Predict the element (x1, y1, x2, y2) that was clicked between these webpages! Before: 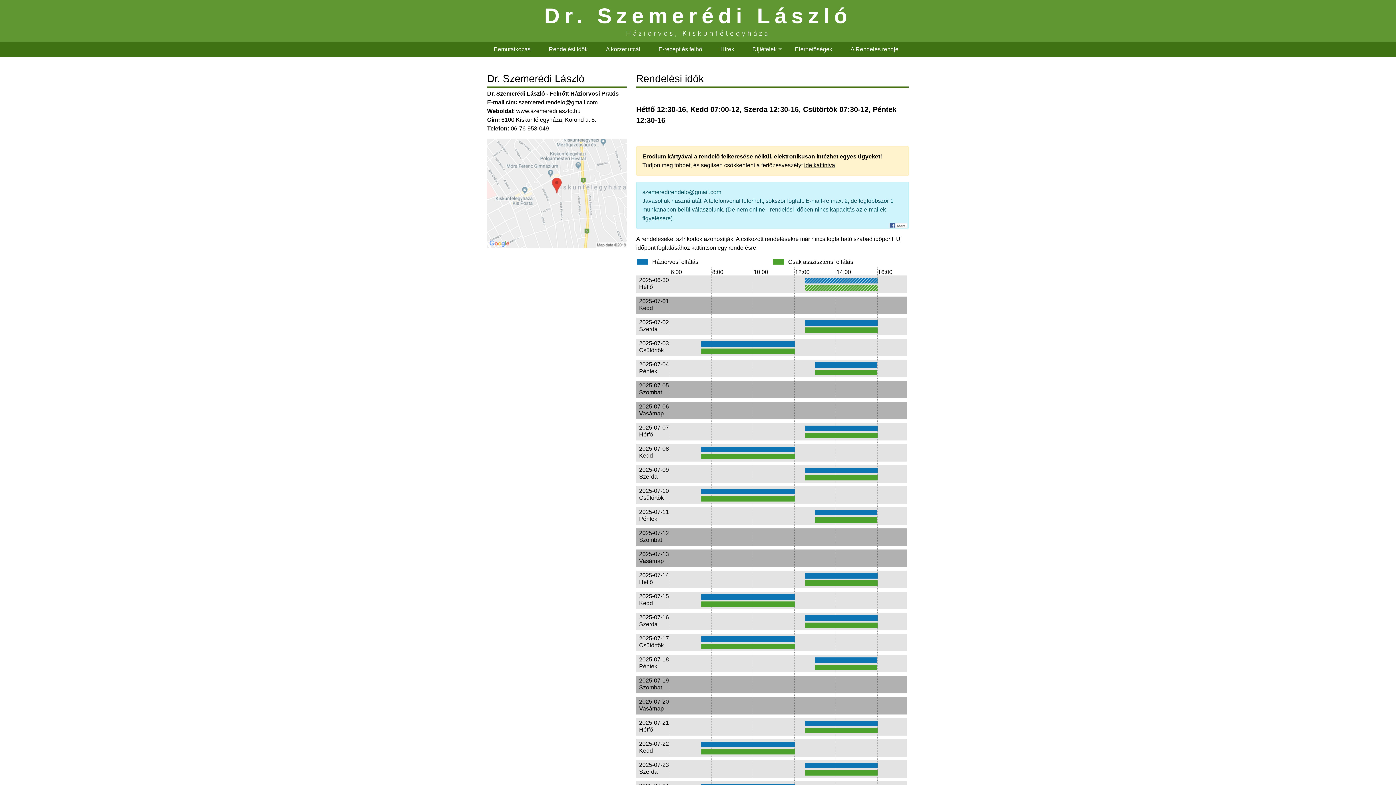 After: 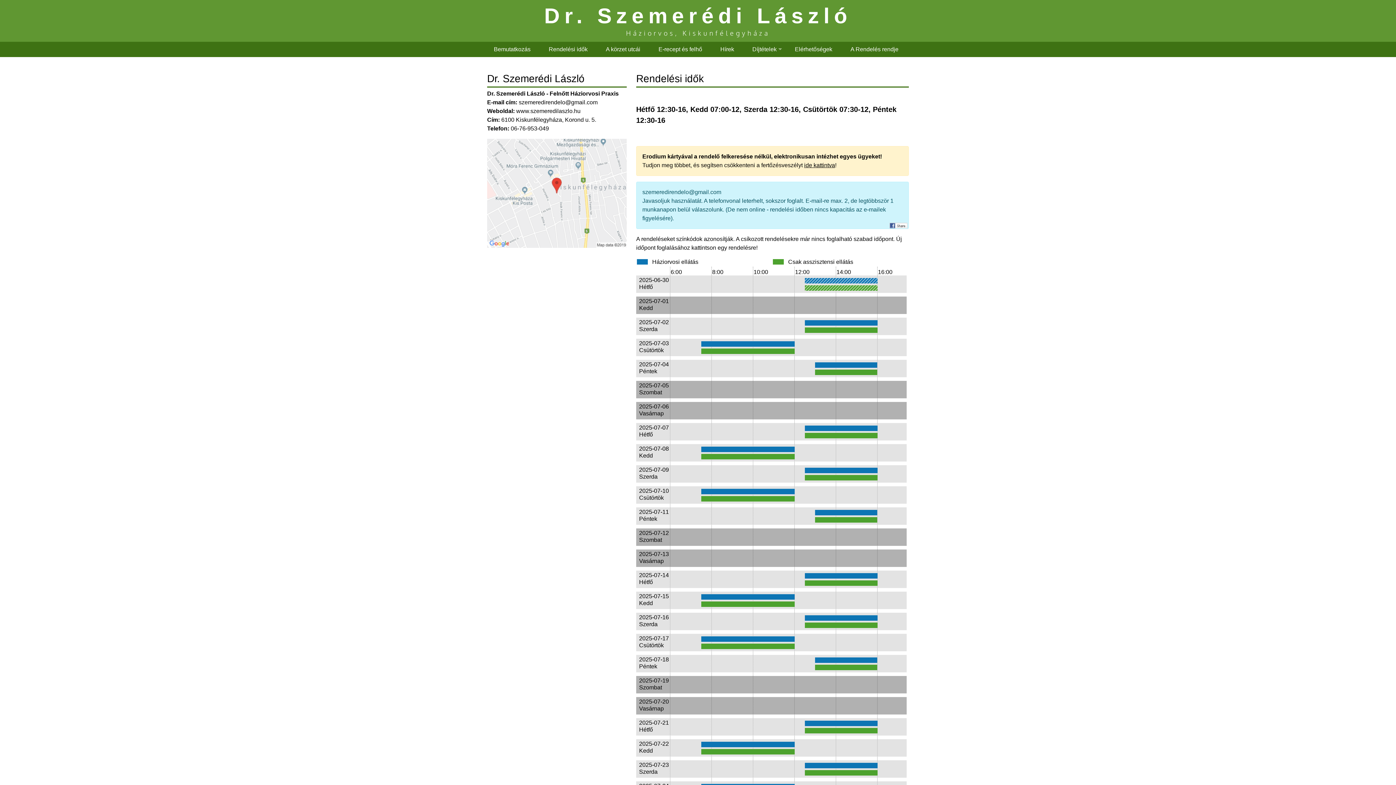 Action: bbox: (487, 242, 626, 249)